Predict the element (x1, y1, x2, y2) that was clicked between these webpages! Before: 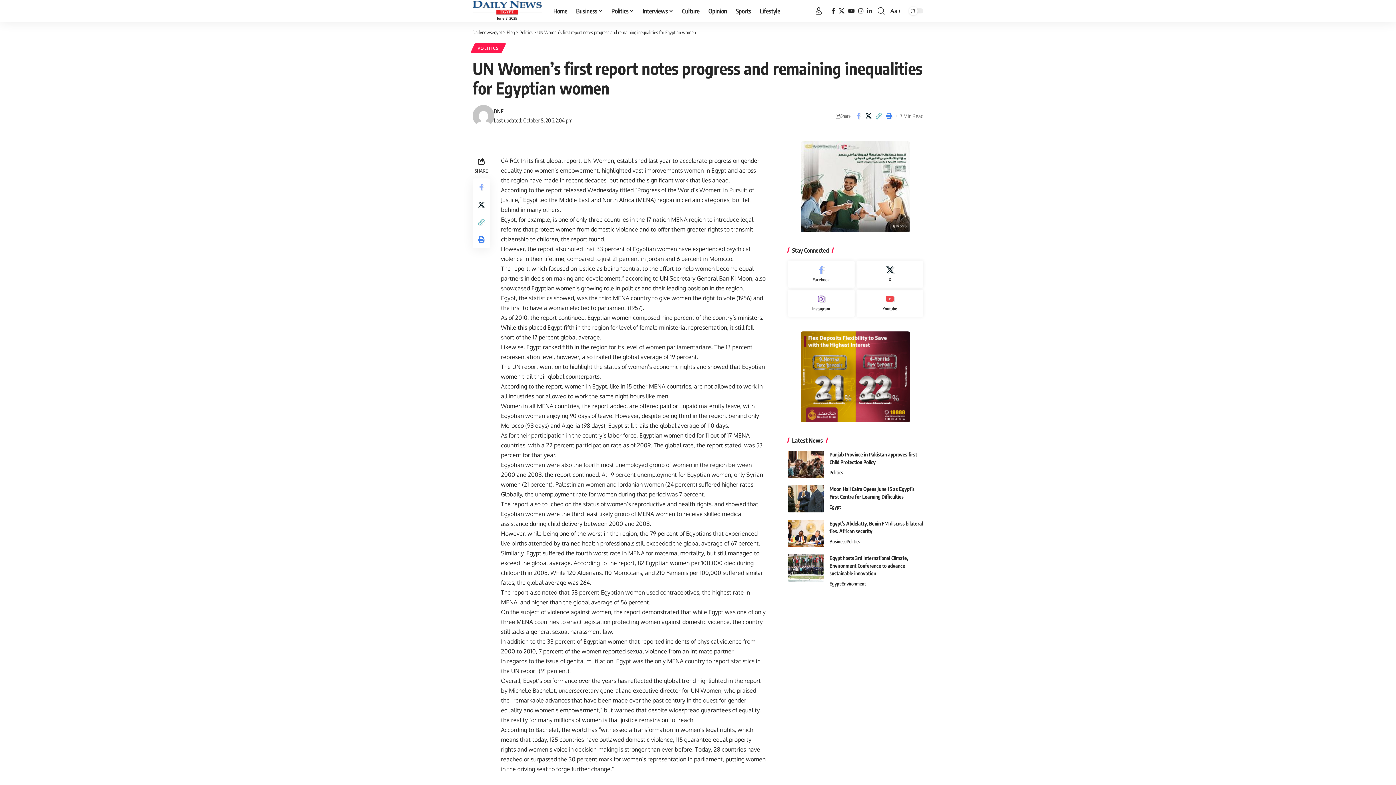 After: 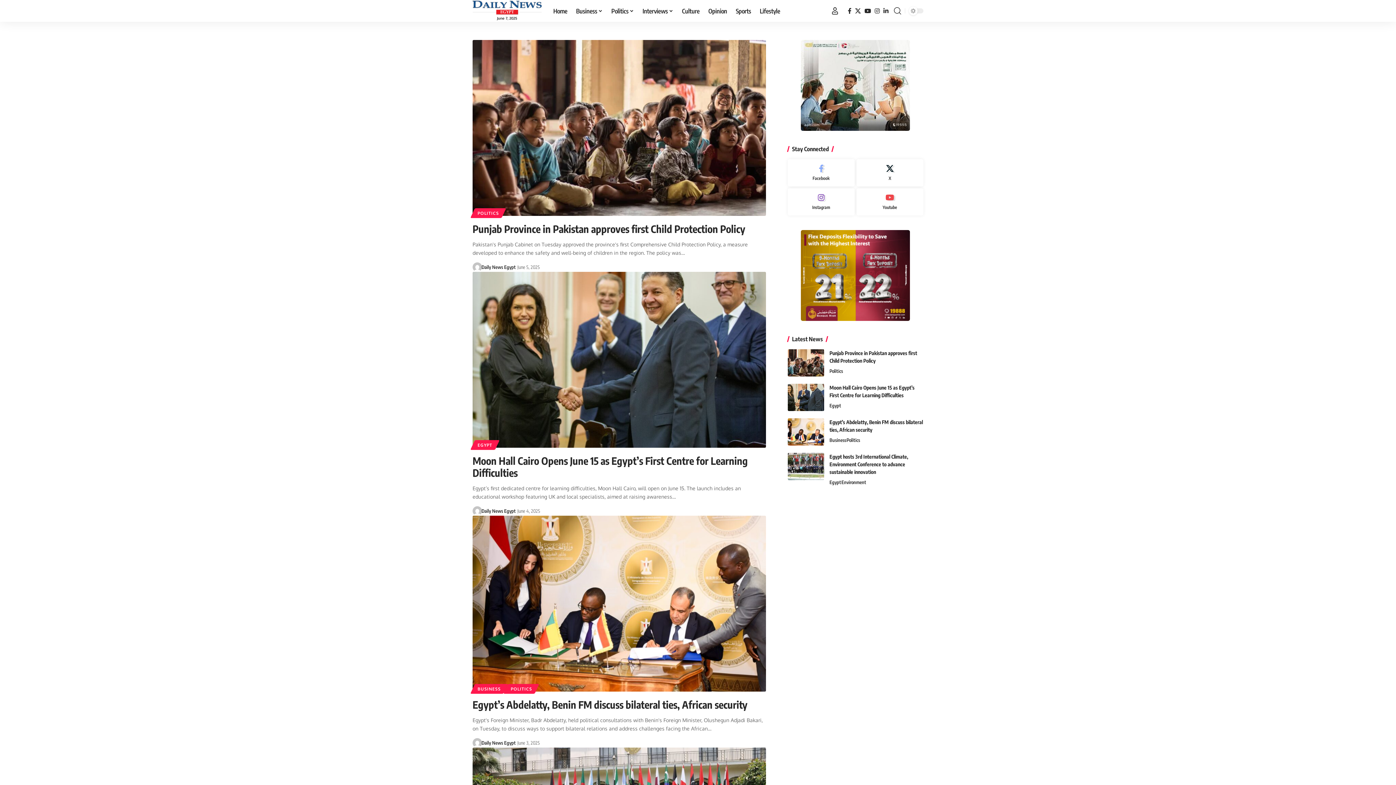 Action: bbox: (506, 29, 514, 35) label: Blog